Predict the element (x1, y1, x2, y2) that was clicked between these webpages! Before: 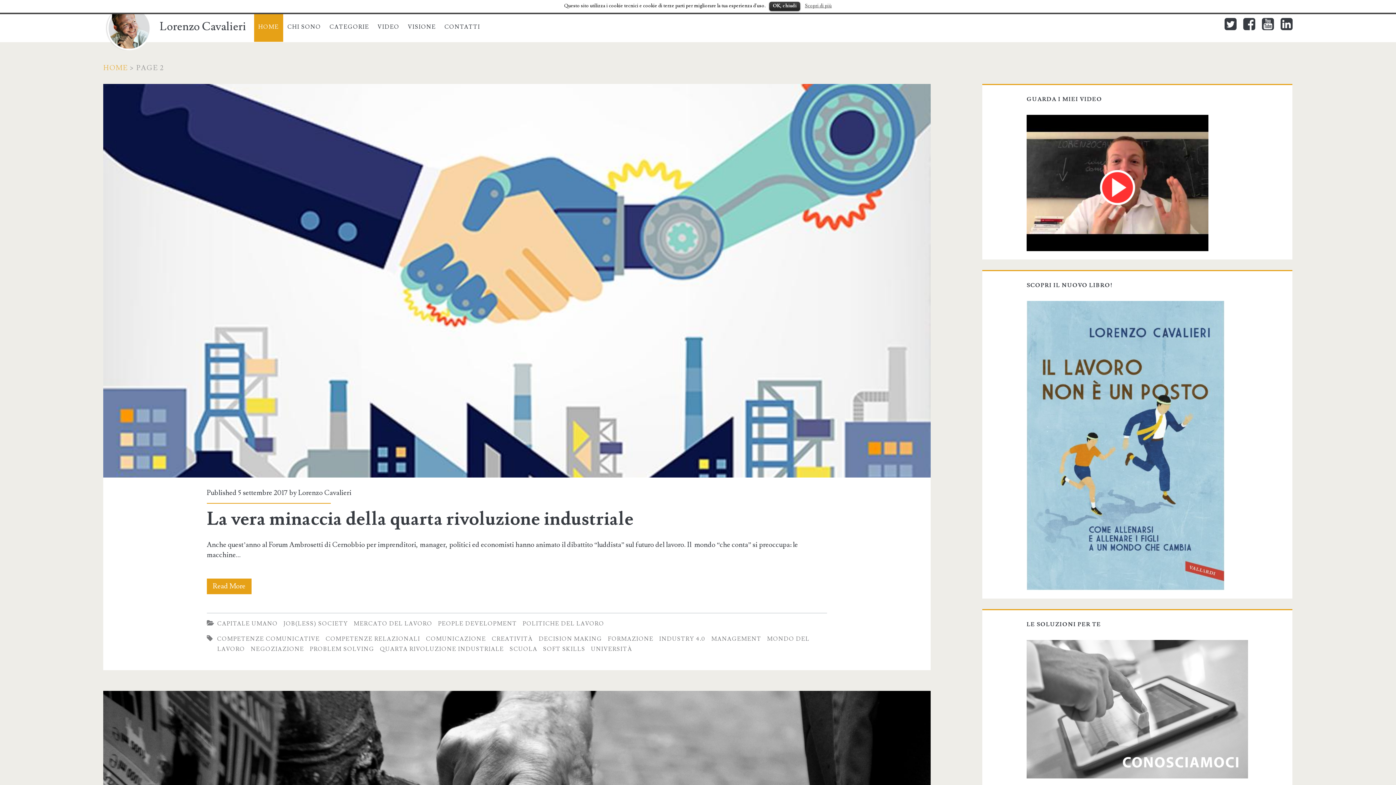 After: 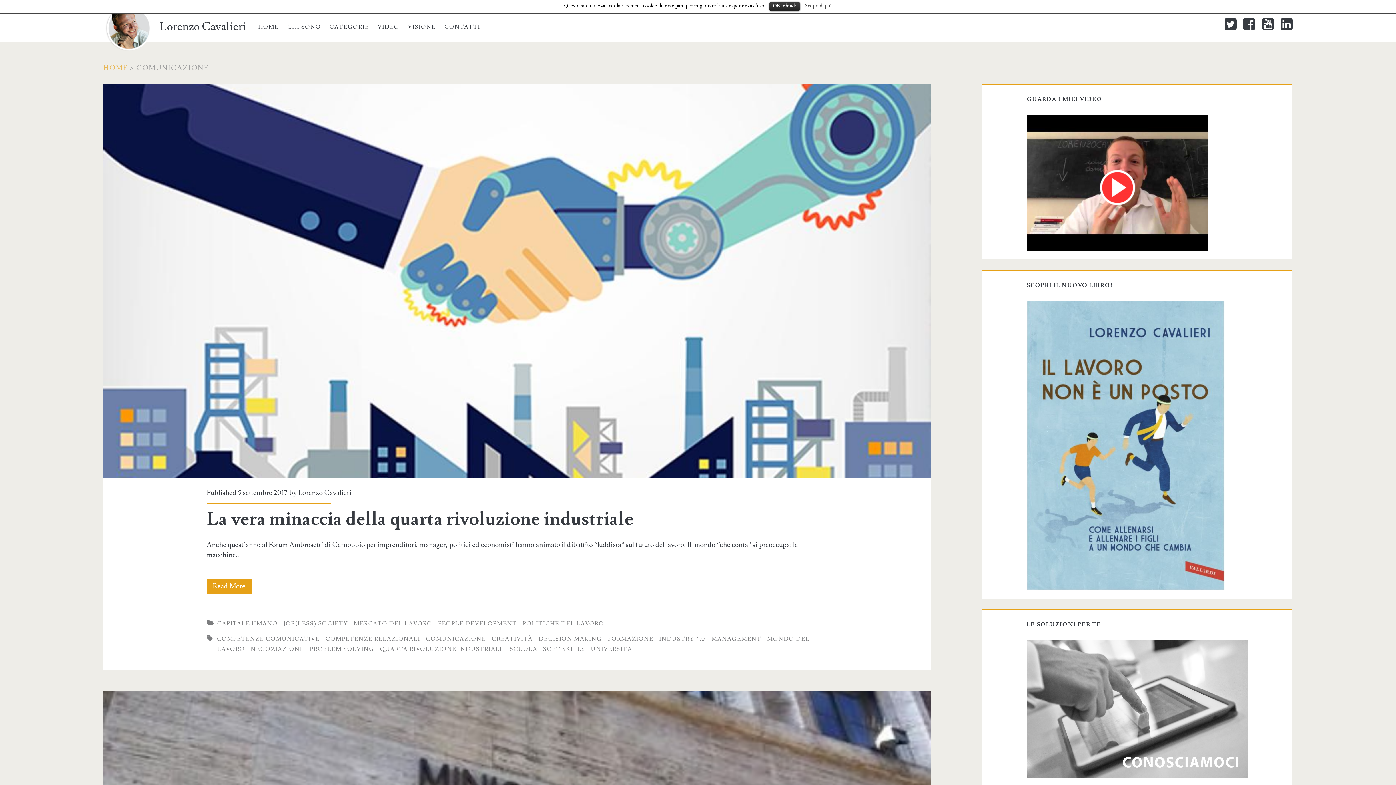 Action: bbox: (425, 635, 486, 643) label: COMUNICAZIONE